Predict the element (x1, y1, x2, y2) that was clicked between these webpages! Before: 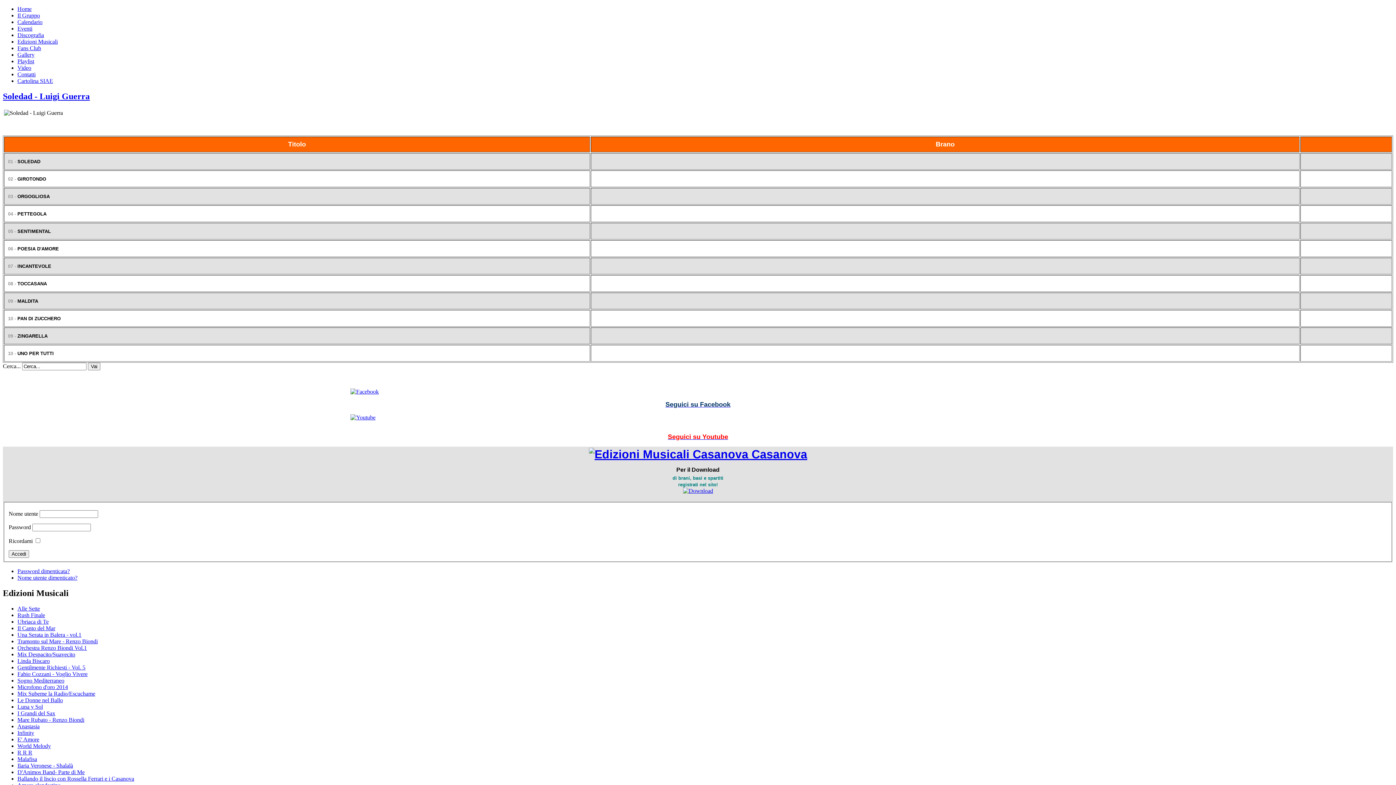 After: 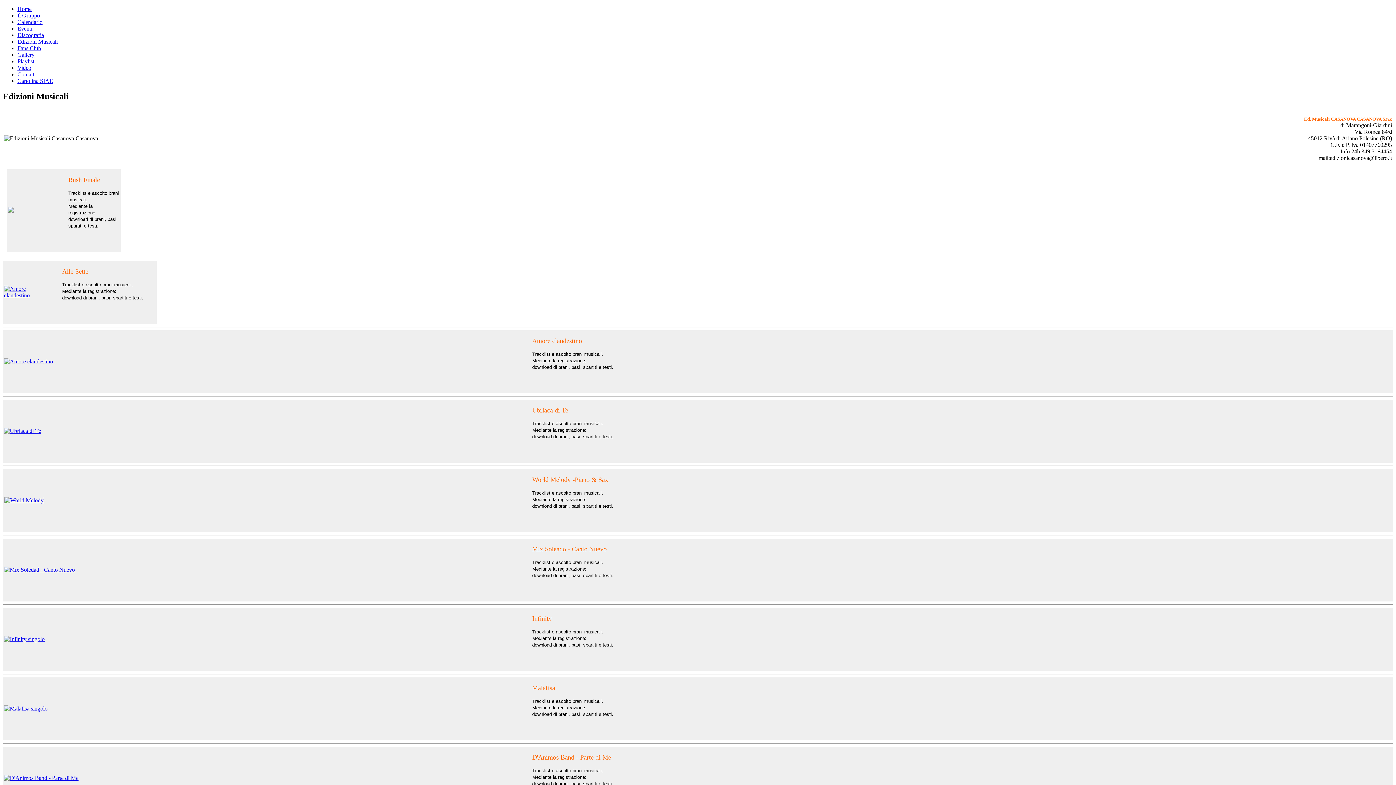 Action: bbox: (17, 38, 57, 44) label: Edizioni Musicali